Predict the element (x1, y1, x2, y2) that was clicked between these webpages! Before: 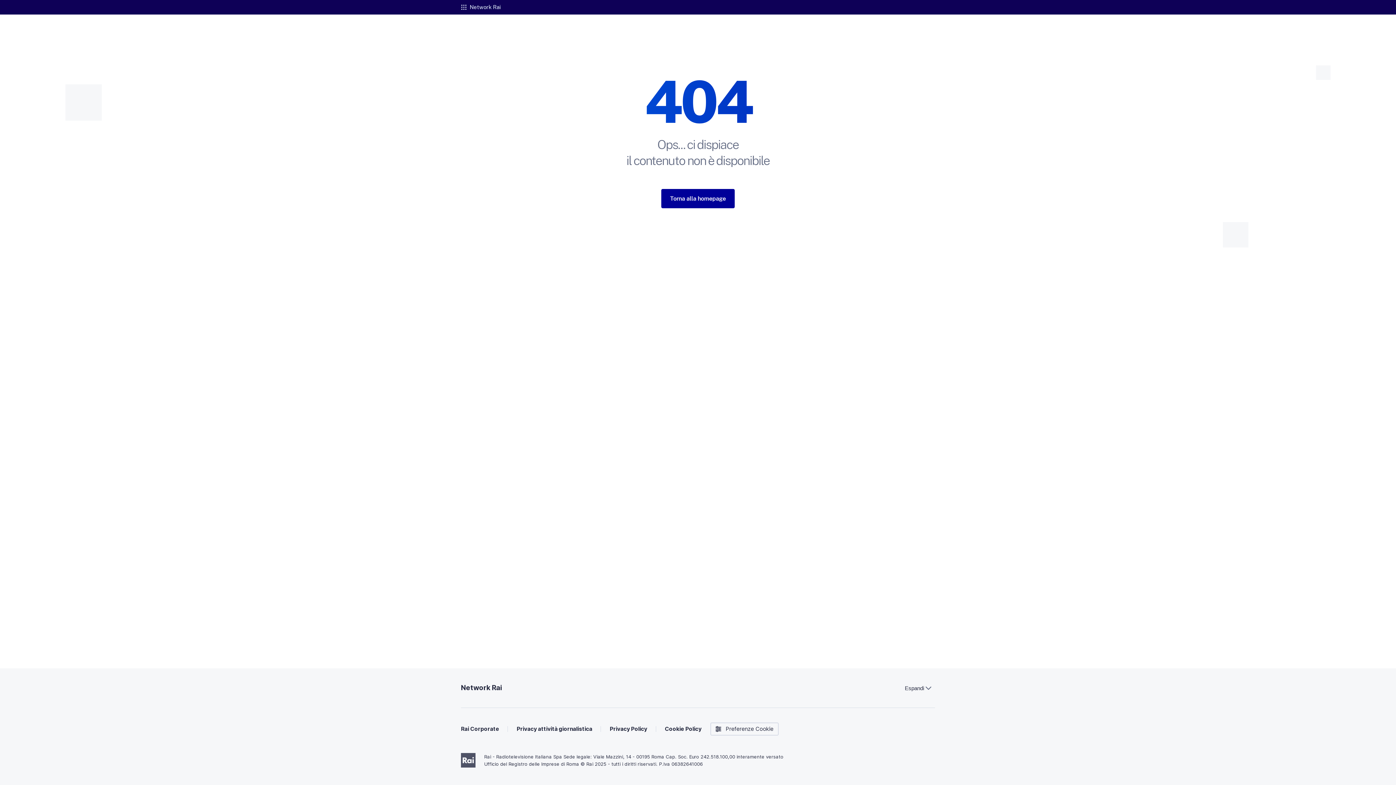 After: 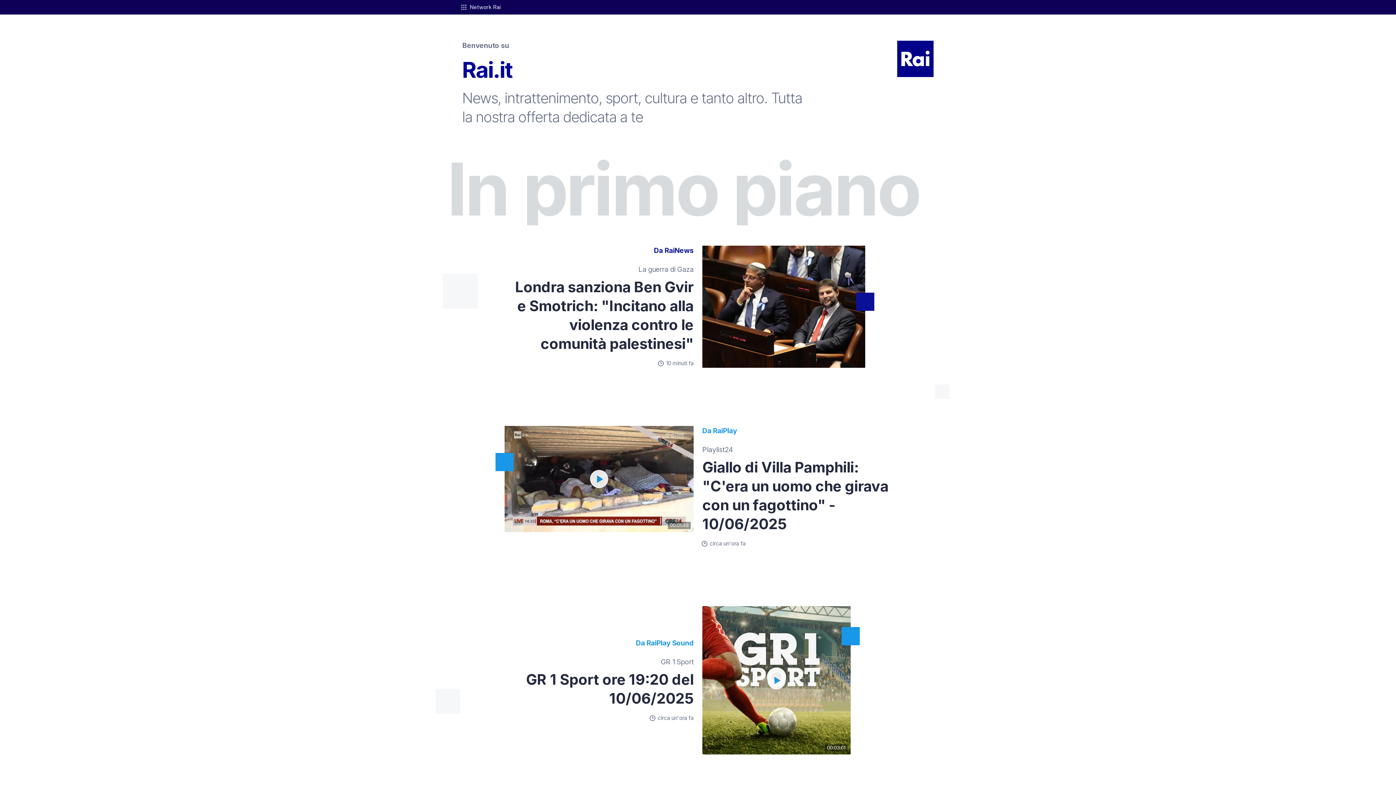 Action: bbox: (661, 189, 734, 208) label: Torna alla homepage